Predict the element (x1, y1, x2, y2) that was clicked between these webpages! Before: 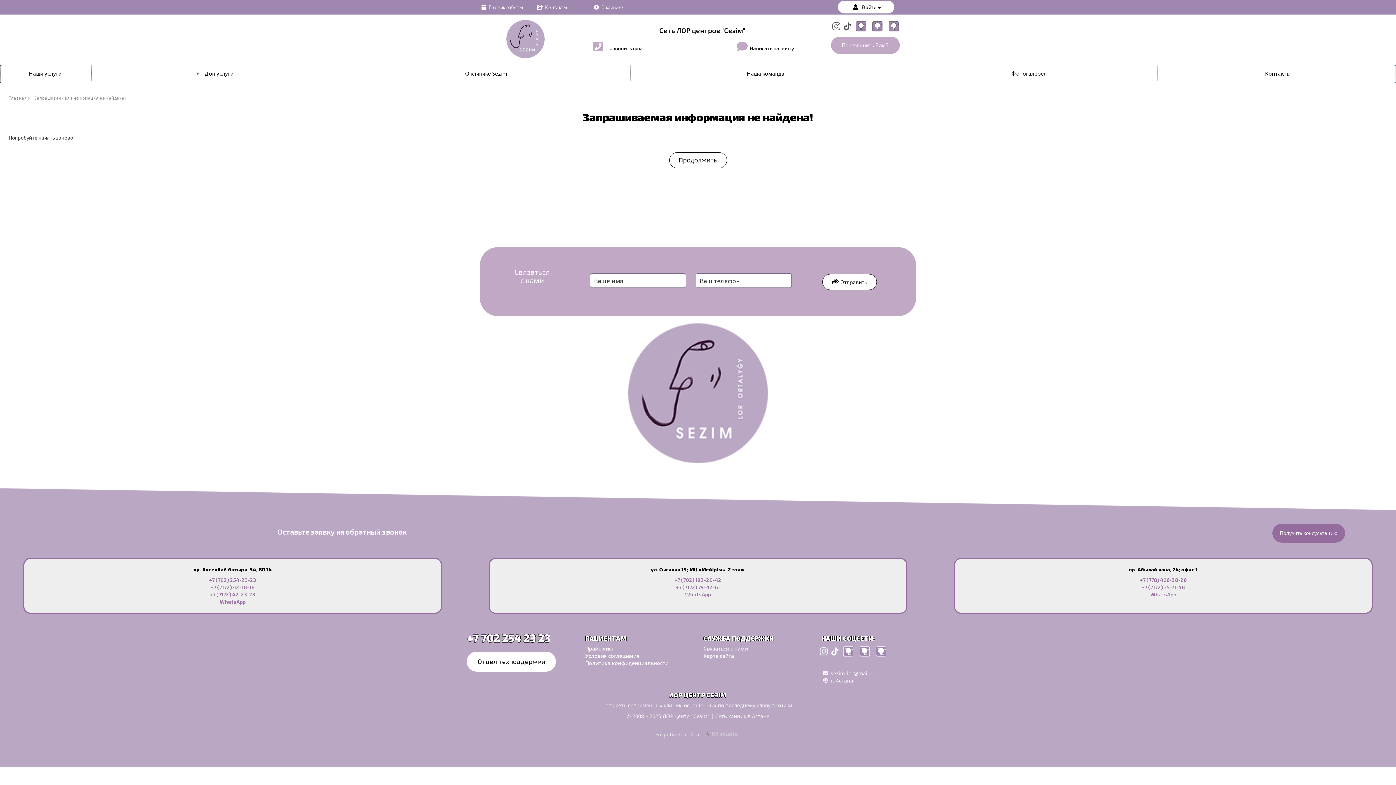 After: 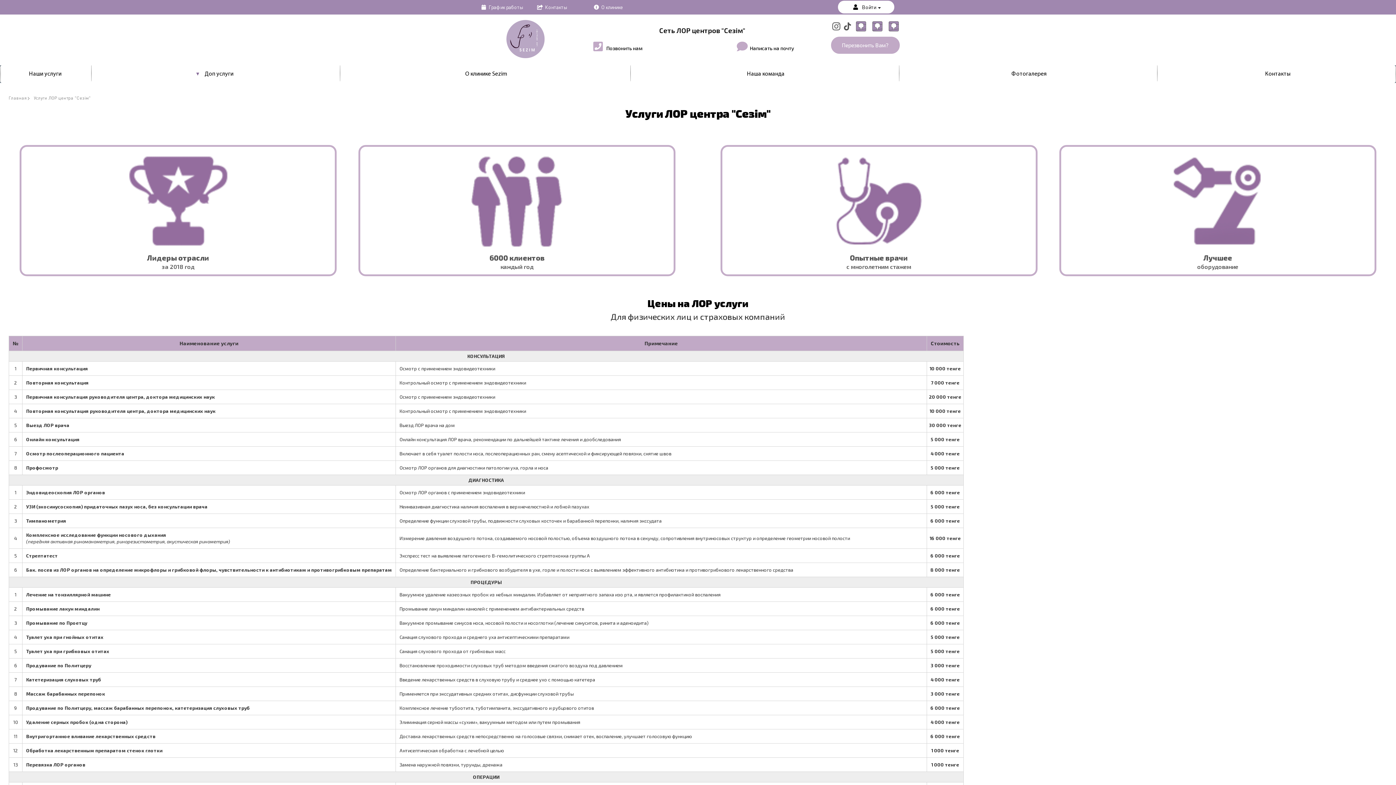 Action: label: Прайс лист bbox: (585, 645, 614, 652)